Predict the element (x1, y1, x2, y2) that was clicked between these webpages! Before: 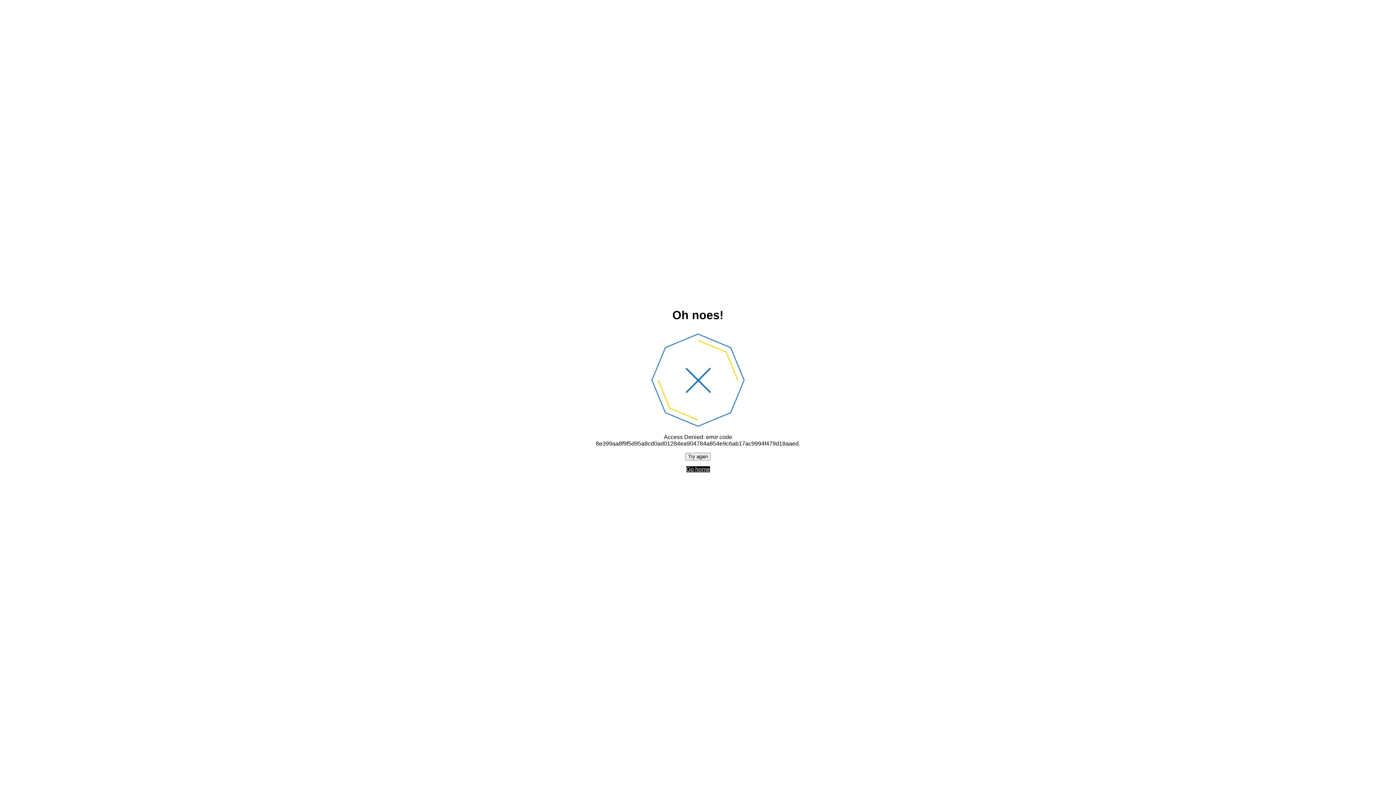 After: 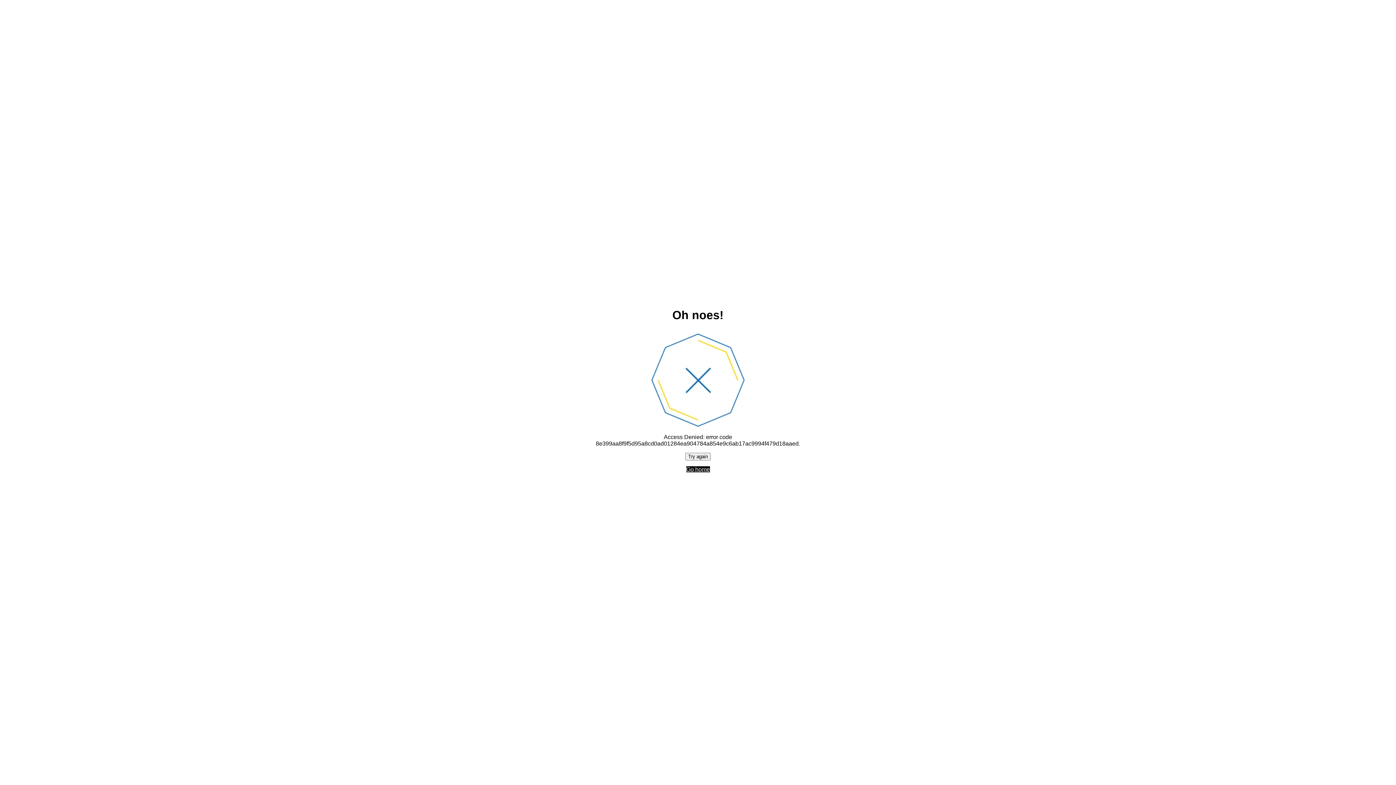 Action: bbox: (686, 466, 710, 472) label: Go home